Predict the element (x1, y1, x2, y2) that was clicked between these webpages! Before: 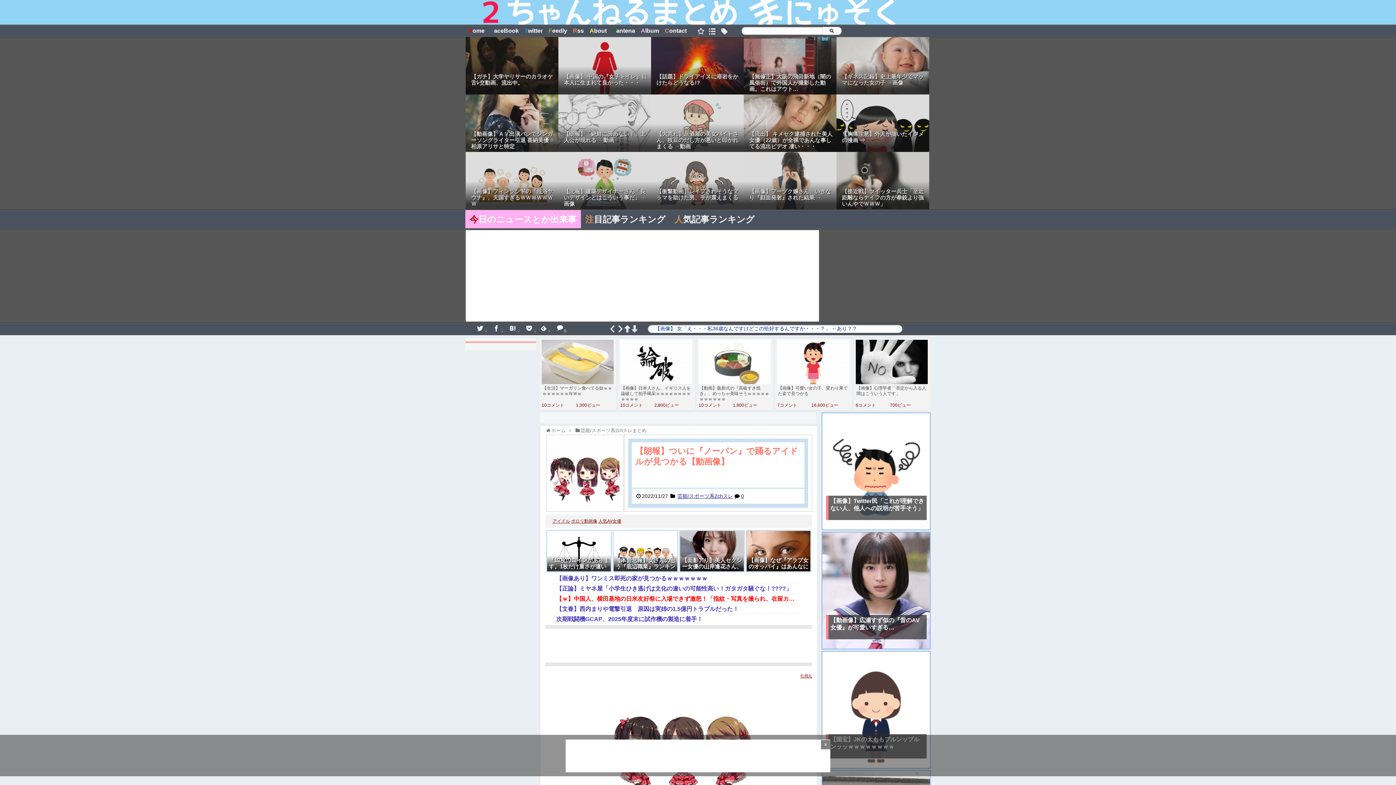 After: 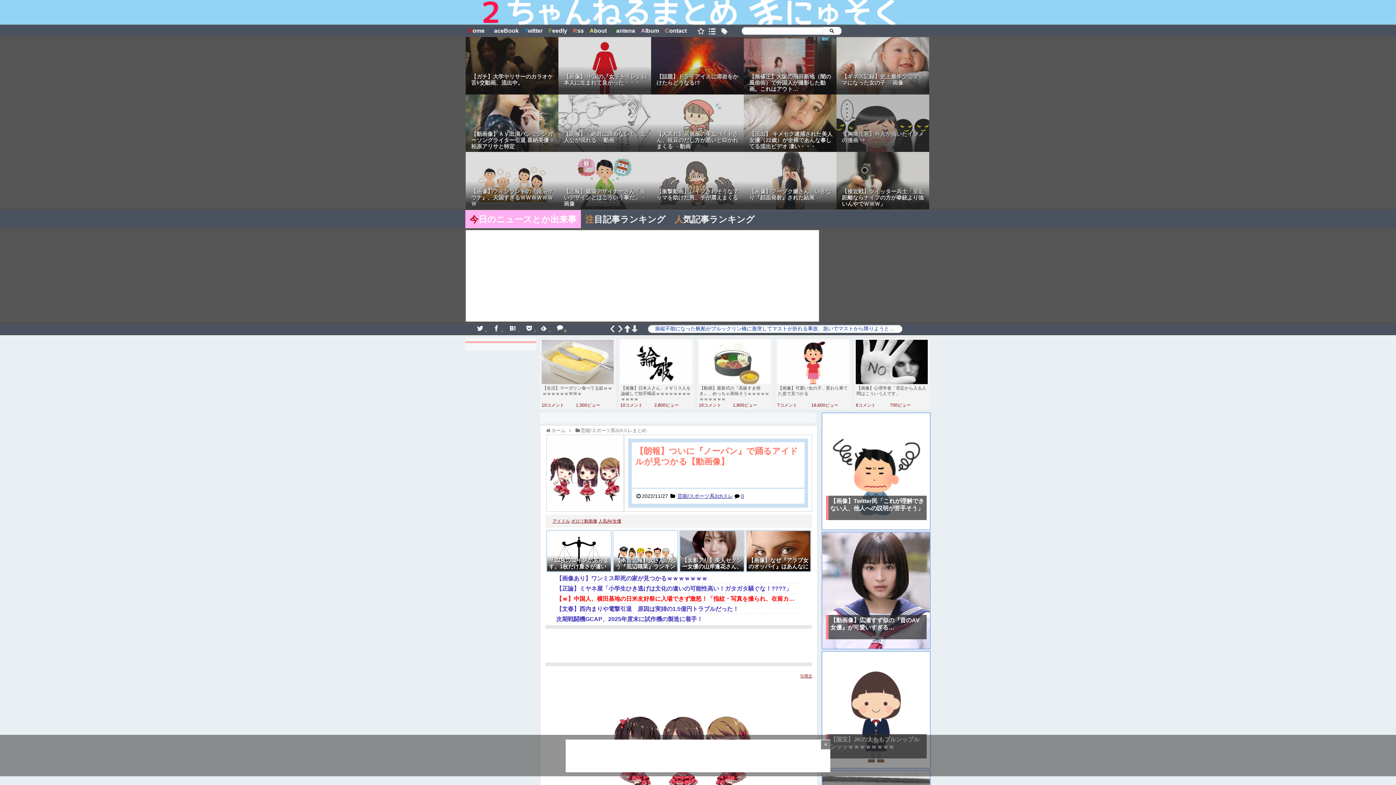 Action: label: 【胸痛注意】外人が描いたイジメの漫画 ⇒ bbox: (836, 94, 929, 152)